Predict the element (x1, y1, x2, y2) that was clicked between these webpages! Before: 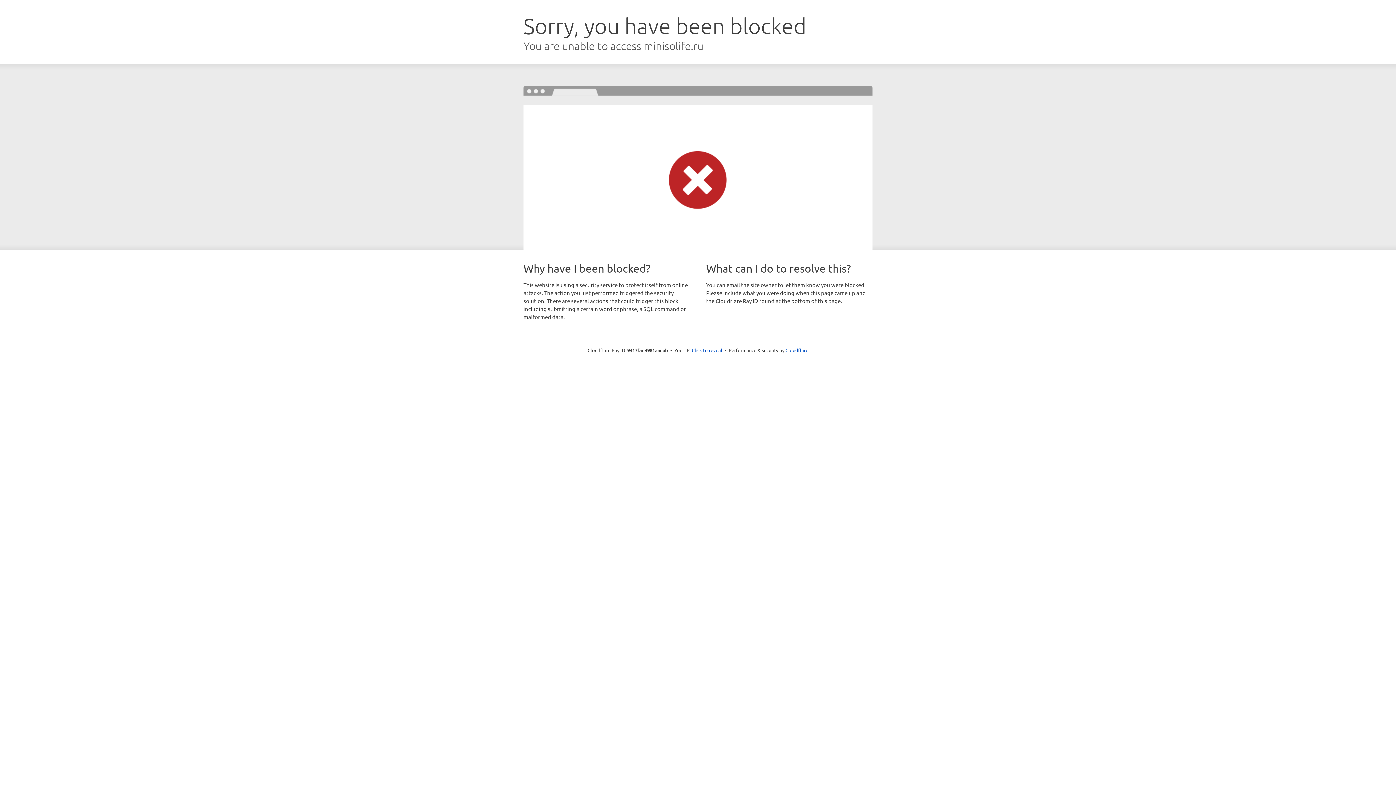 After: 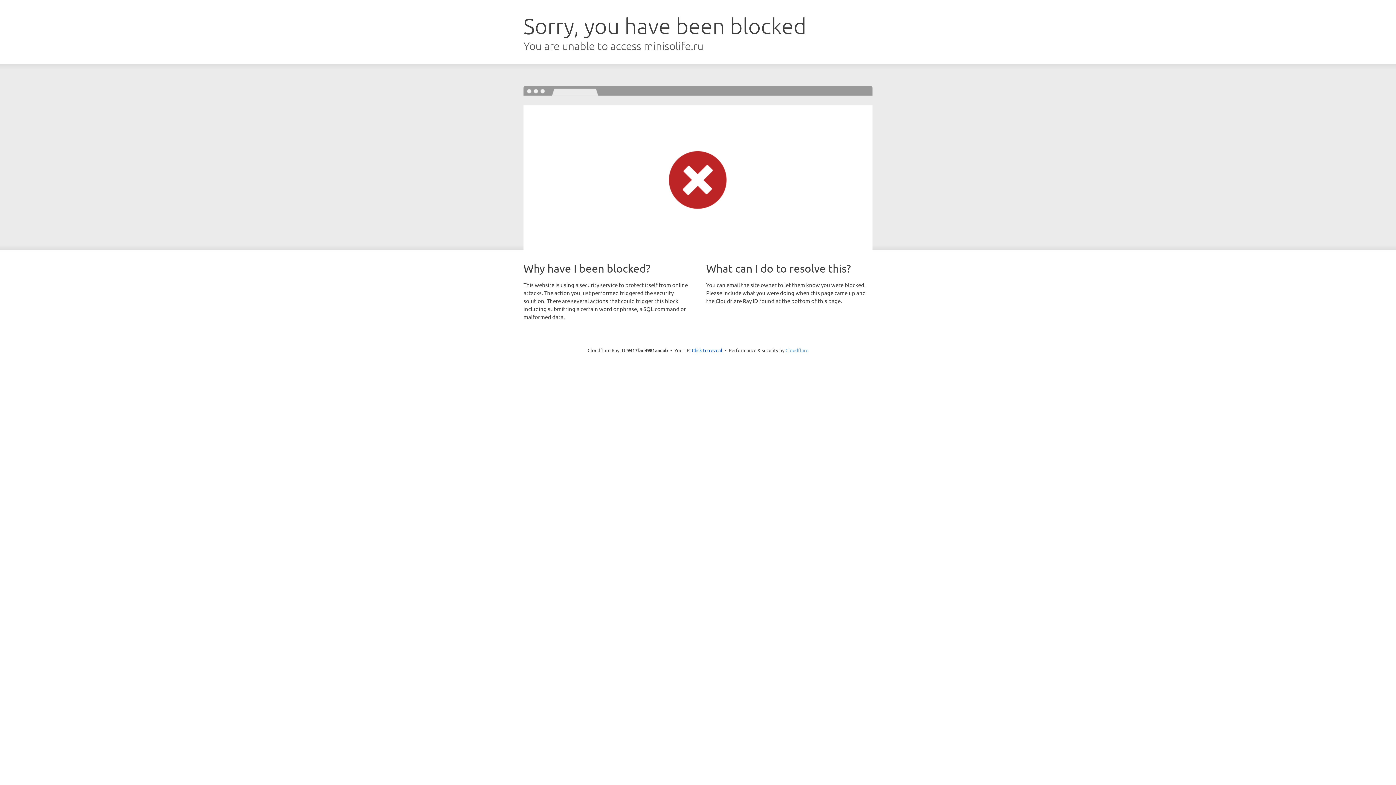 Action: bbox: (785, 347, 808, 353) label: Cloudflare